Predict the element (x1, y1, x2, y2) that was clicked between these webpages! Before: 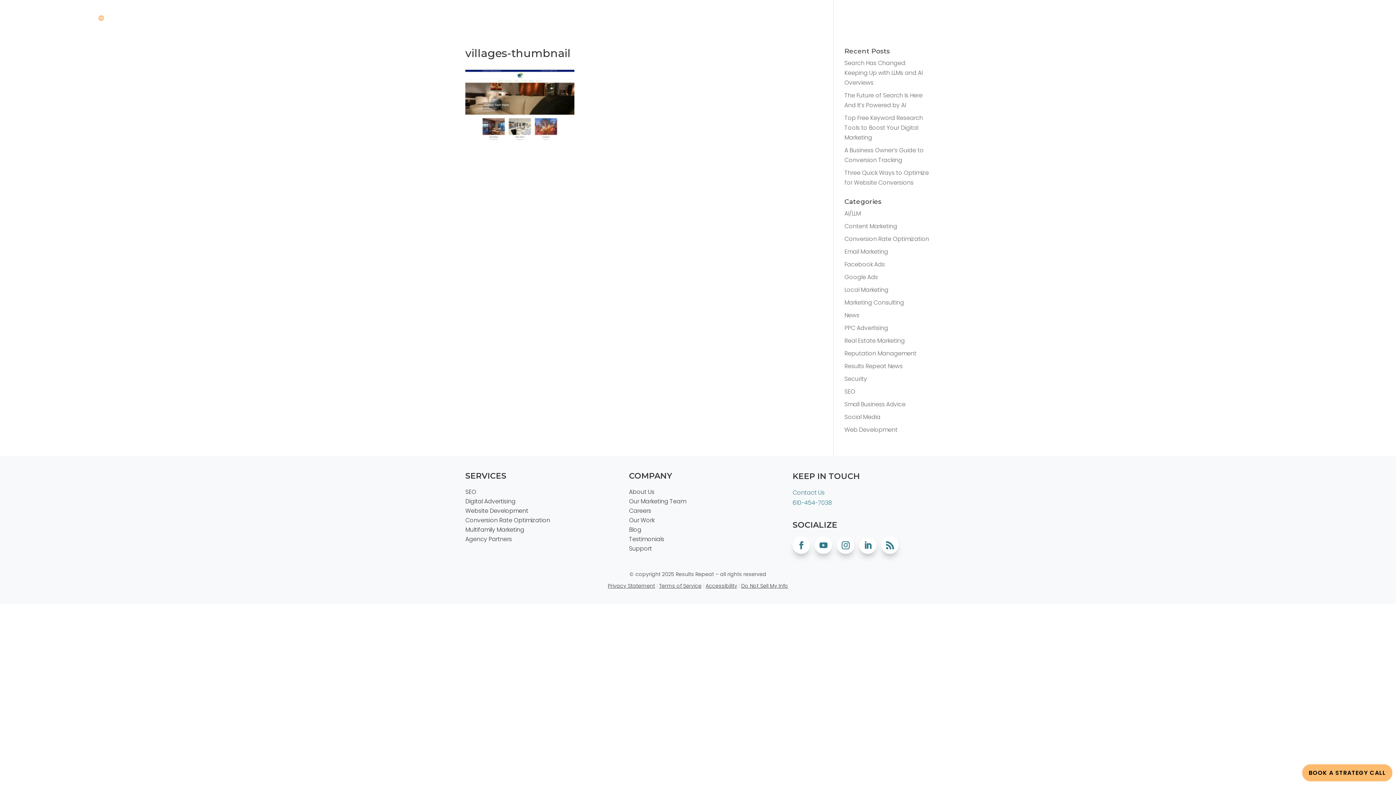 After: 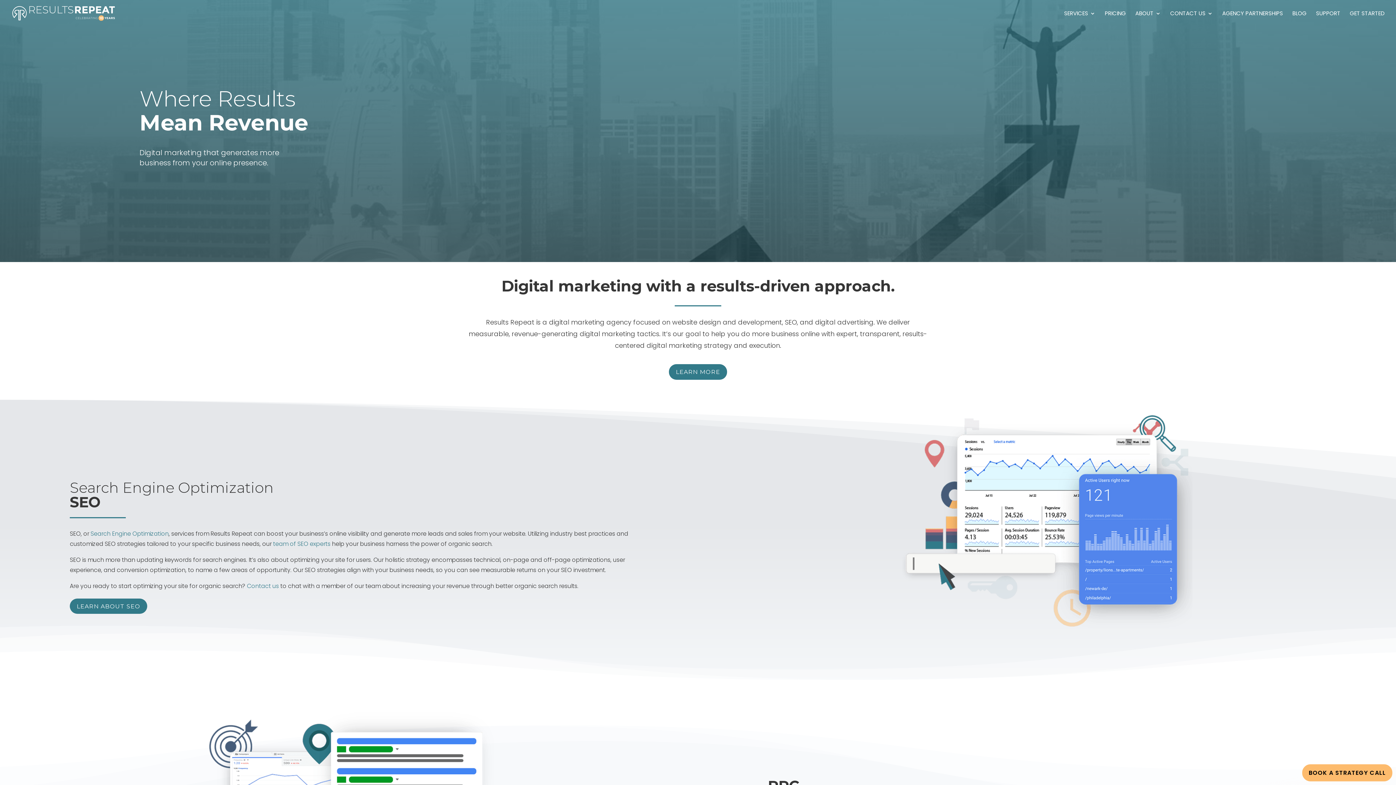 Action: bbox: (12, 8, 114, 17)